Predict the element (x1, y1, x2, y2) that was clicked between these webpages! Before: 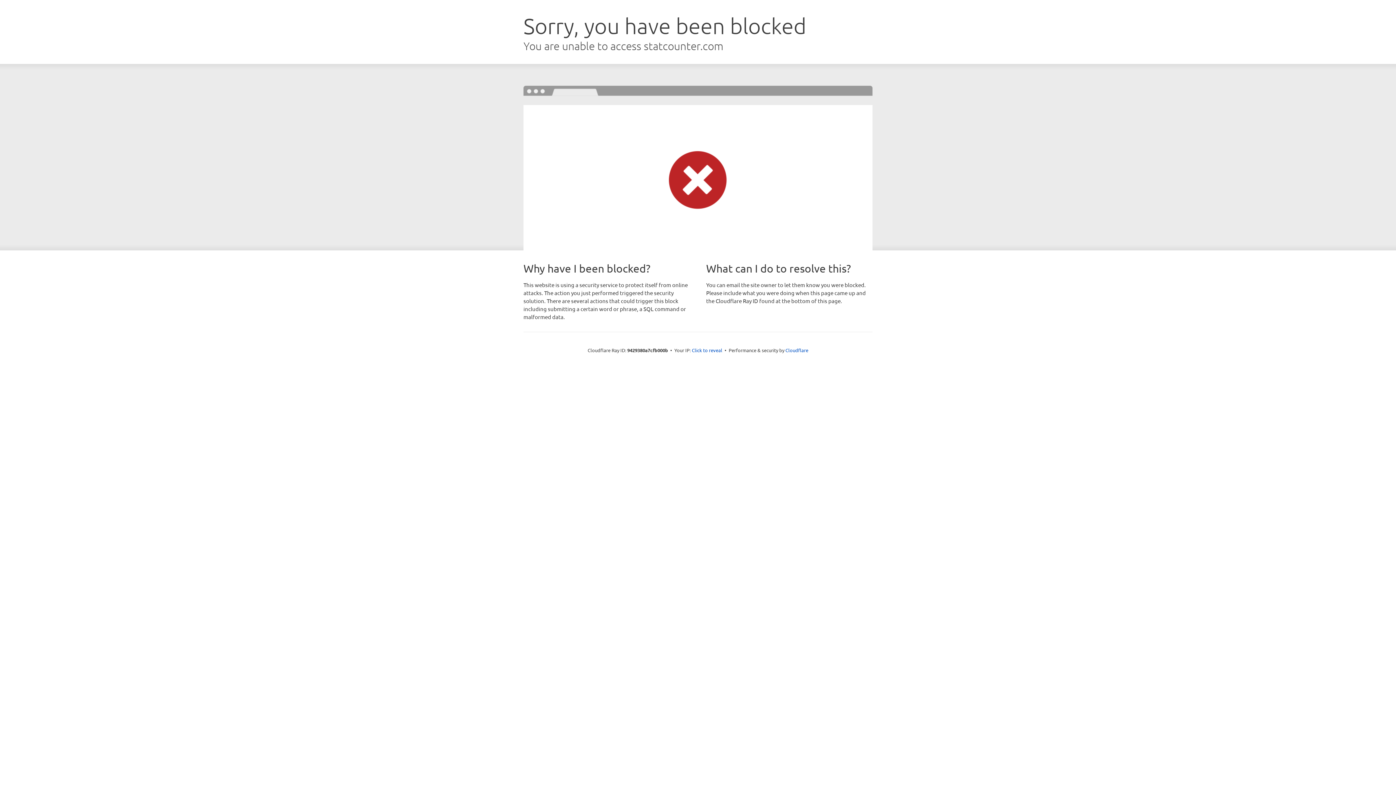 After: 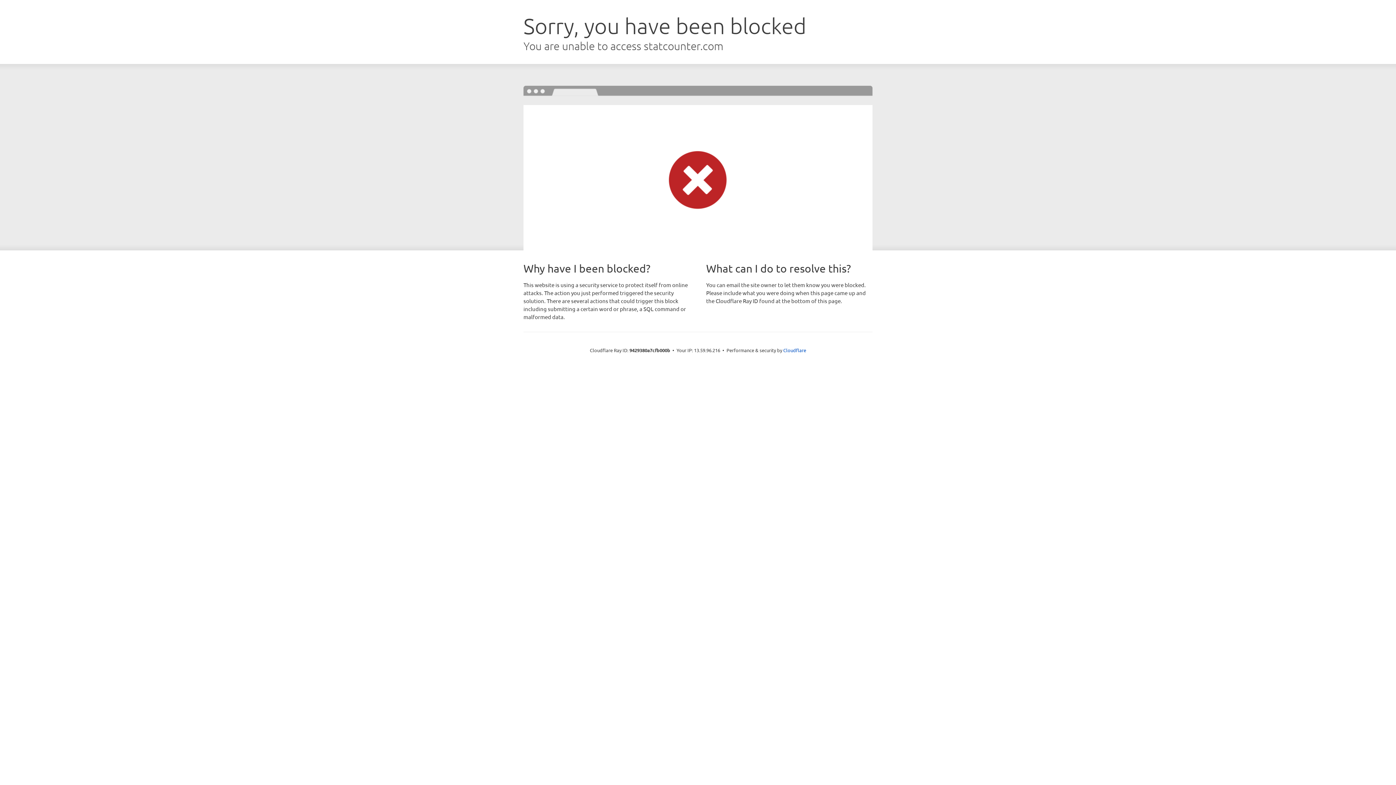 Action: label: Click to reveal bbox: (692, 346, 722, 353)